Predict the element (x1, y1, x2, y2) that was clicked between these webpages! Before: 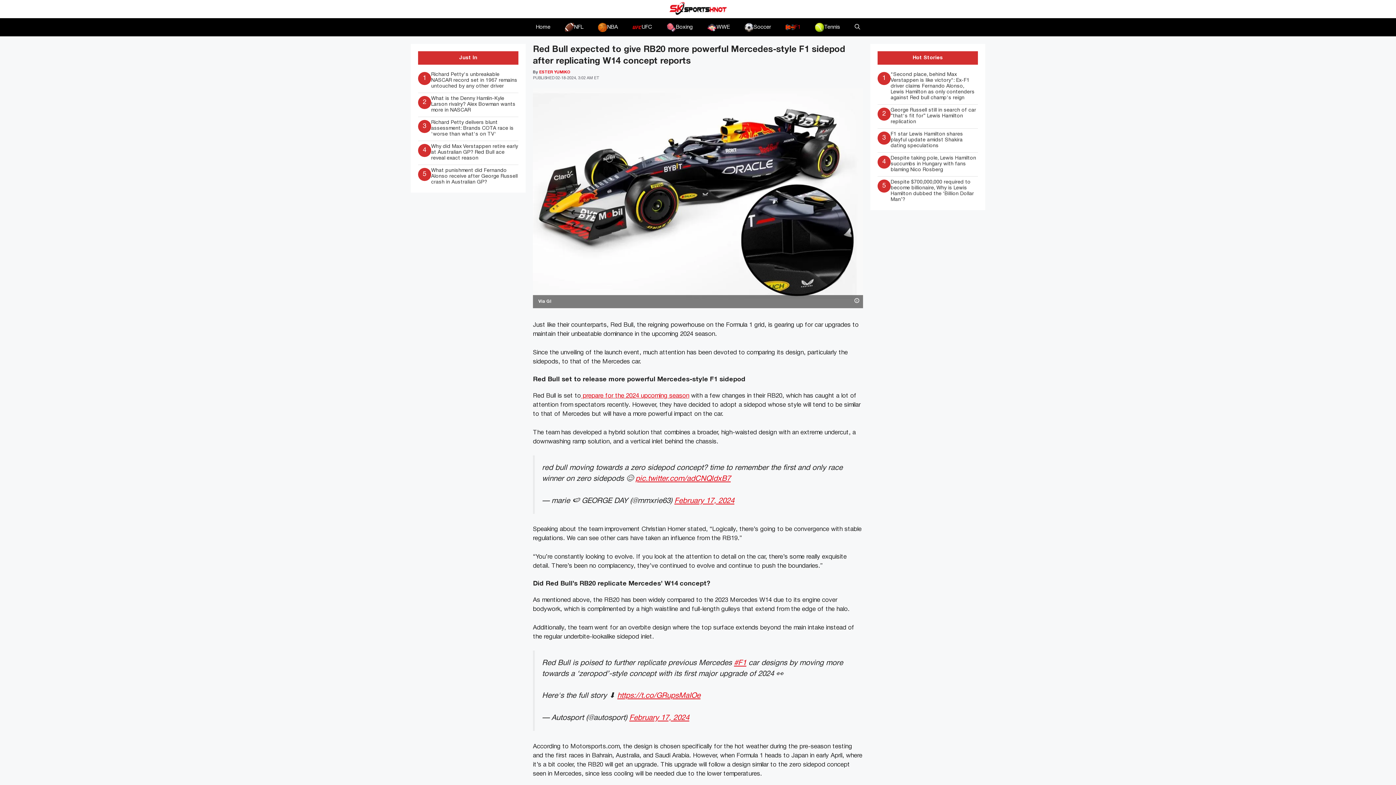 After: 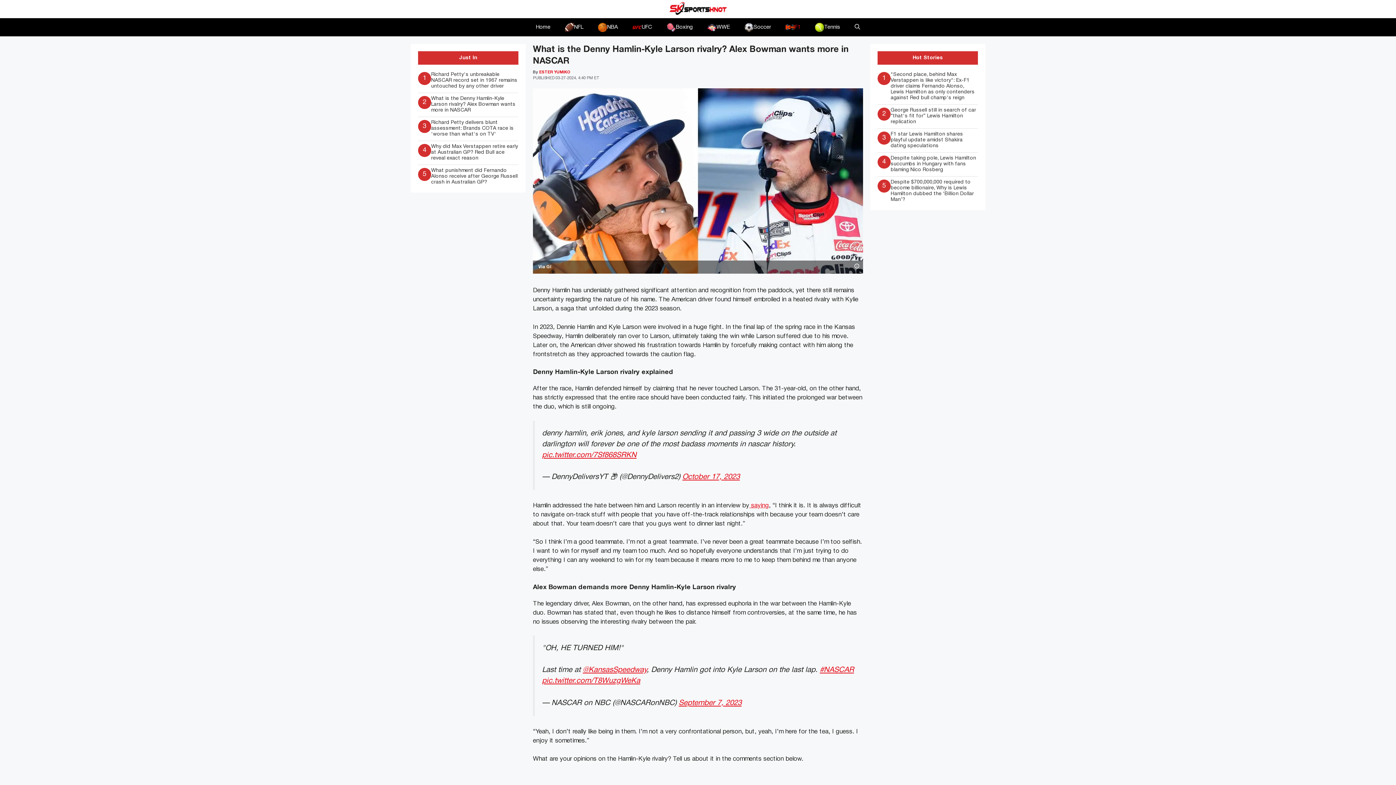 Action: label: 2
What is the Denny Hamlin-Kyle Larson rivalry? Alex Bowman wants more in NASCAR bbox: (418, 96, 518, 113)